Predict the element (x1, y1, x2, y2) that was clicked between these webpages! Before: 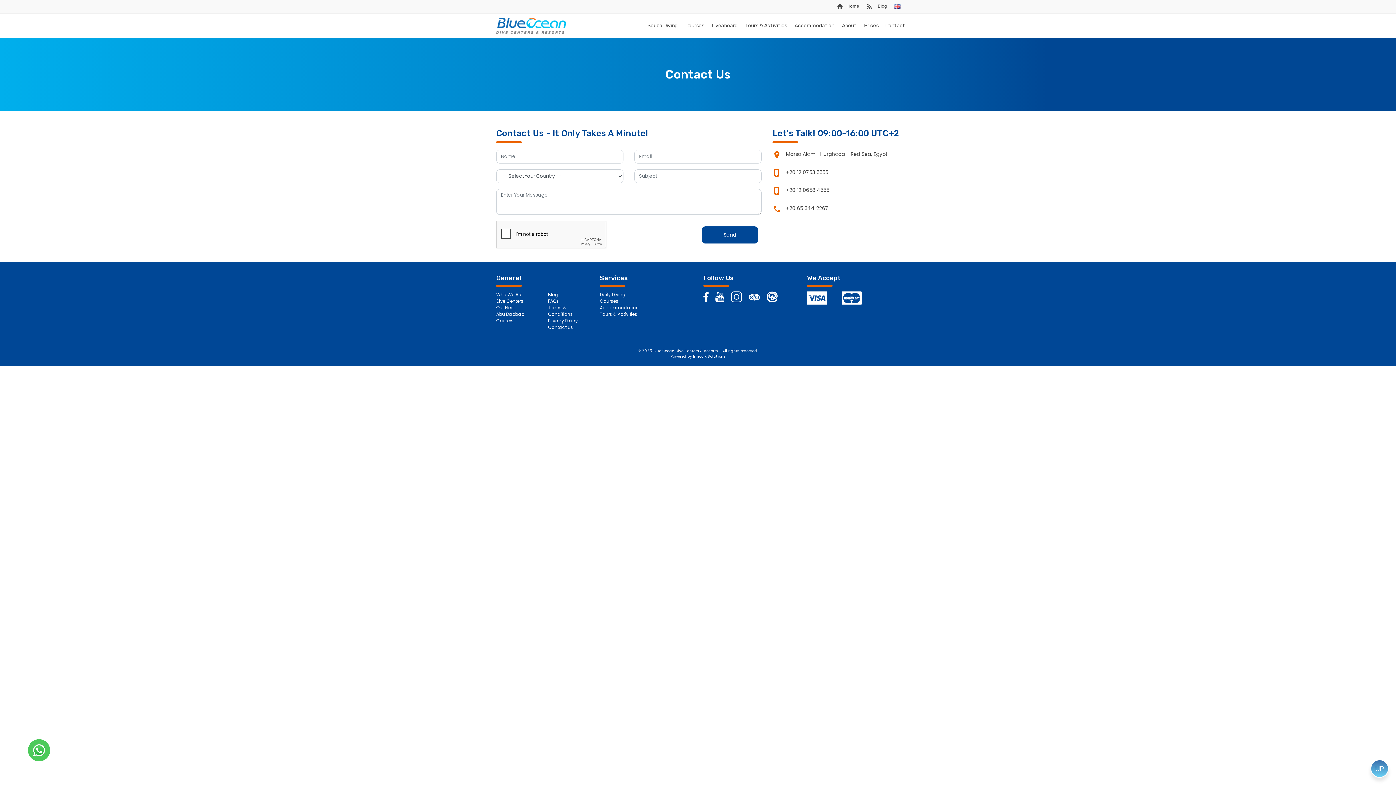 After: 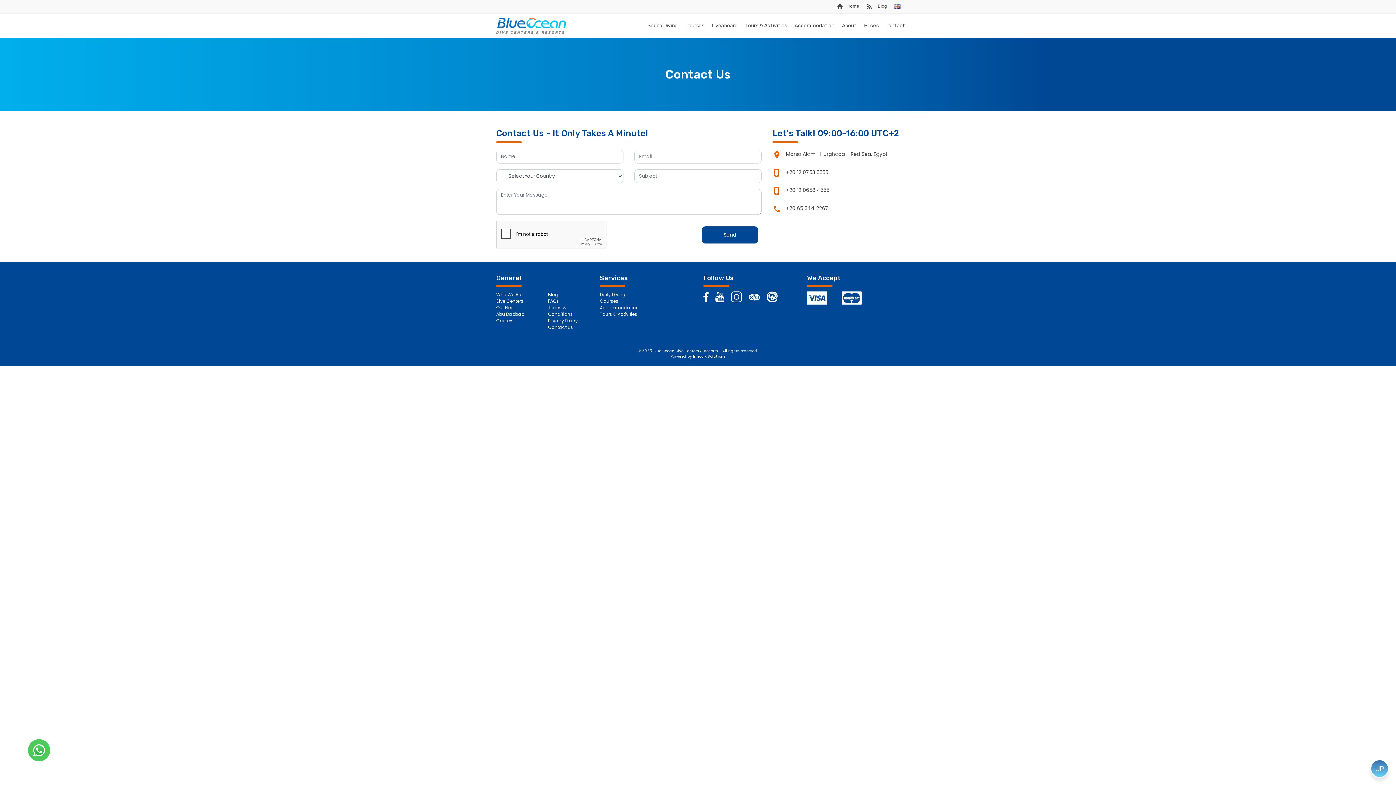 Action: label: Innovix Solutions bbox: (693, 353, 725, 359)